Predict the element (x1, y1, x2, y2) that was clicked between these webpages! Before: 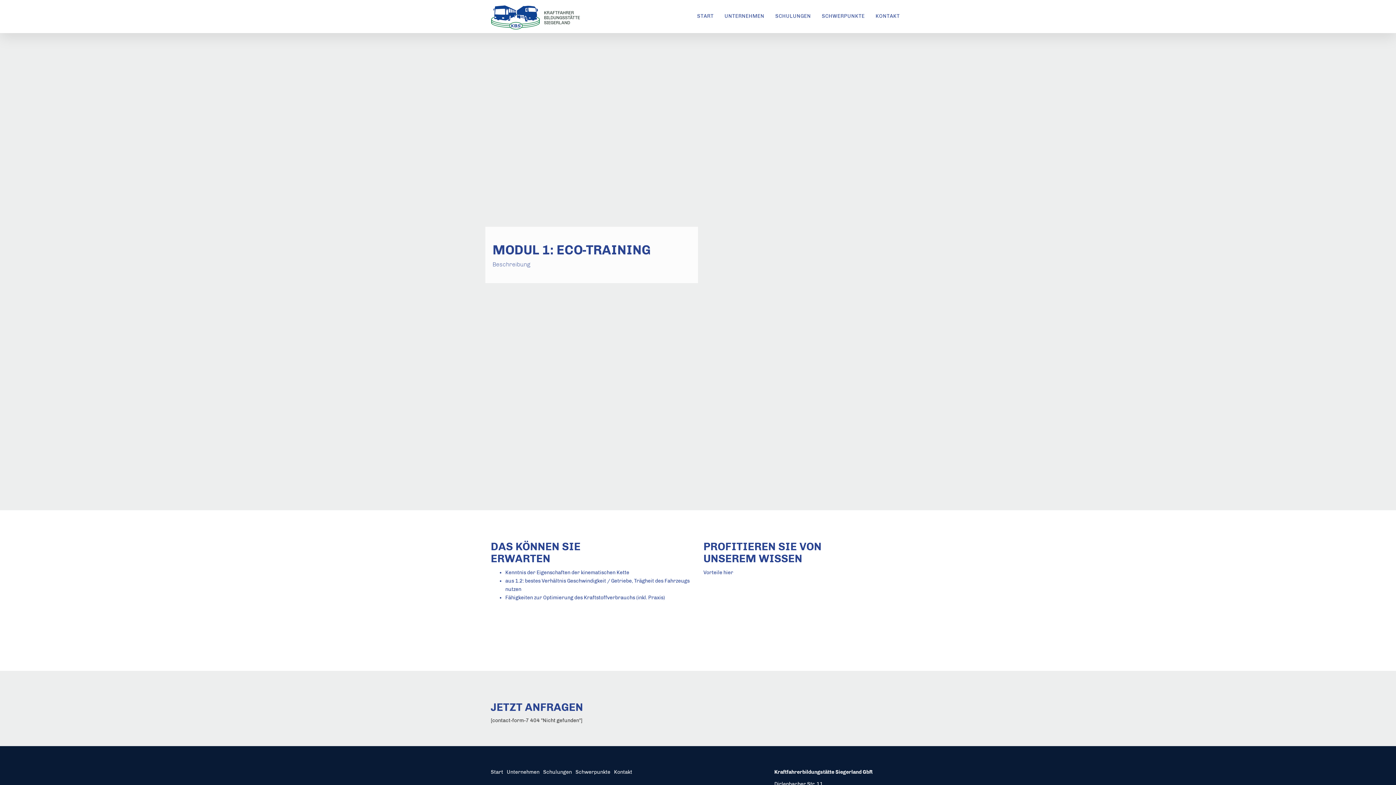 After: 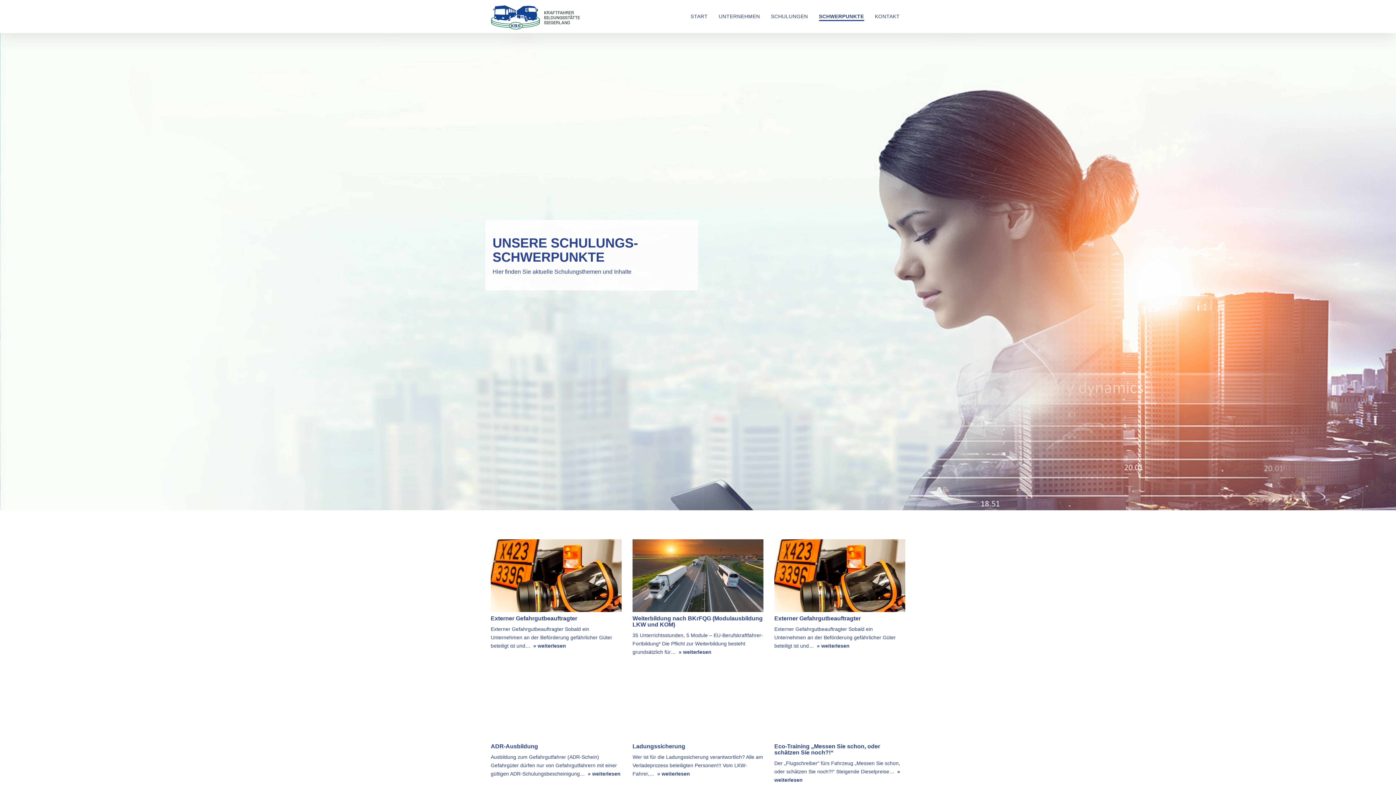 Action: label: Schwerpunkte bbox: (575, 769, 610, 775)